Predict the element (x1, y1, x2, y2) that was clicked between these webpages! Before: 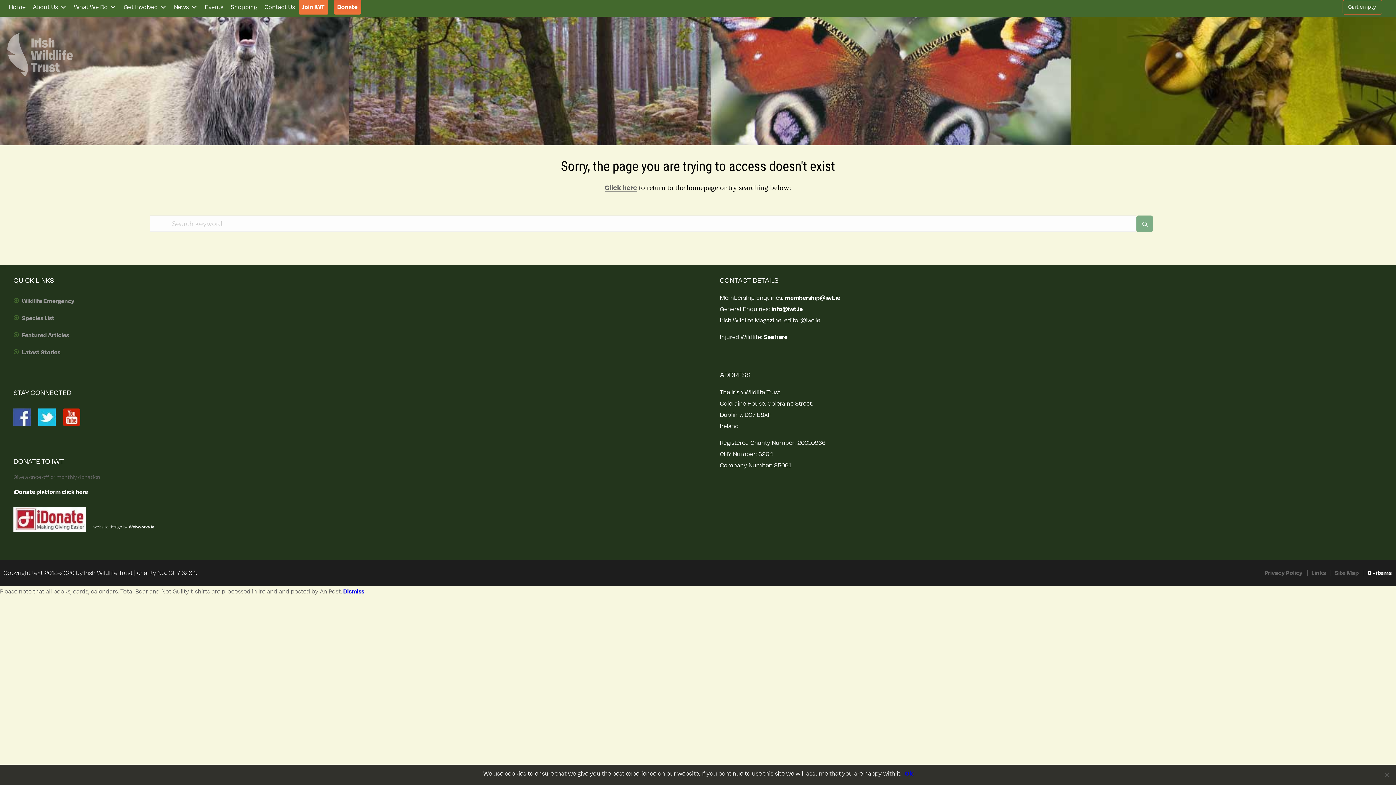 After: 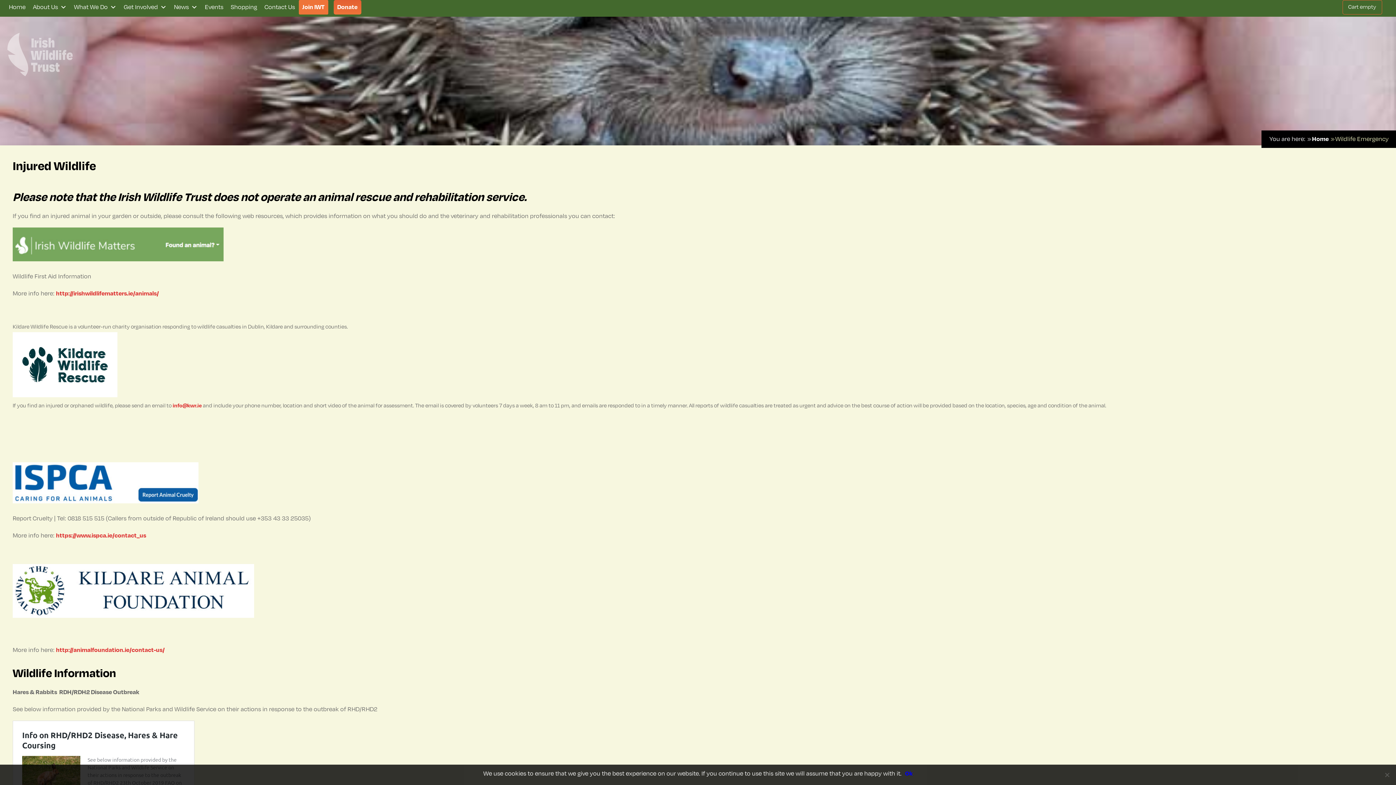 Action: bbox: (13, 292, 676, 309) label: Wildlife Emergency